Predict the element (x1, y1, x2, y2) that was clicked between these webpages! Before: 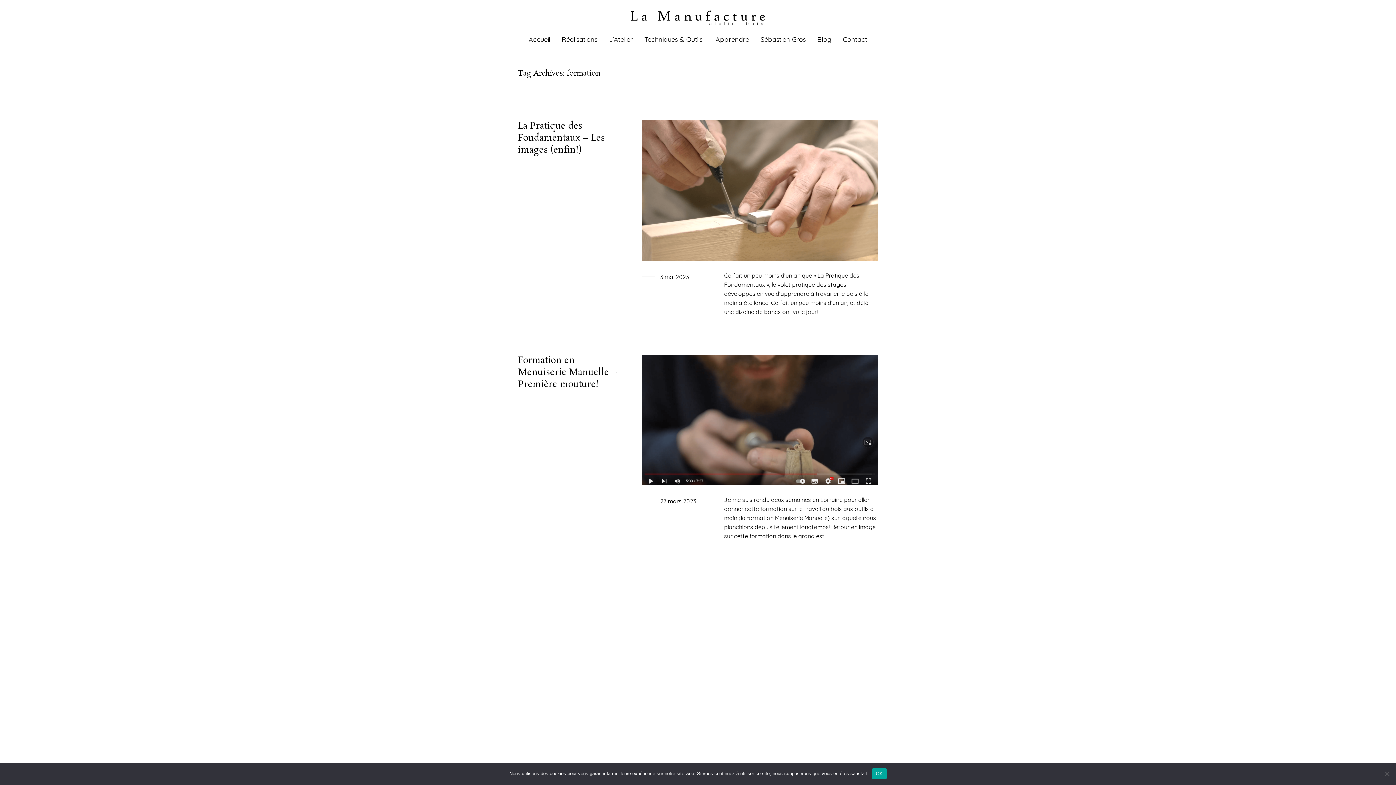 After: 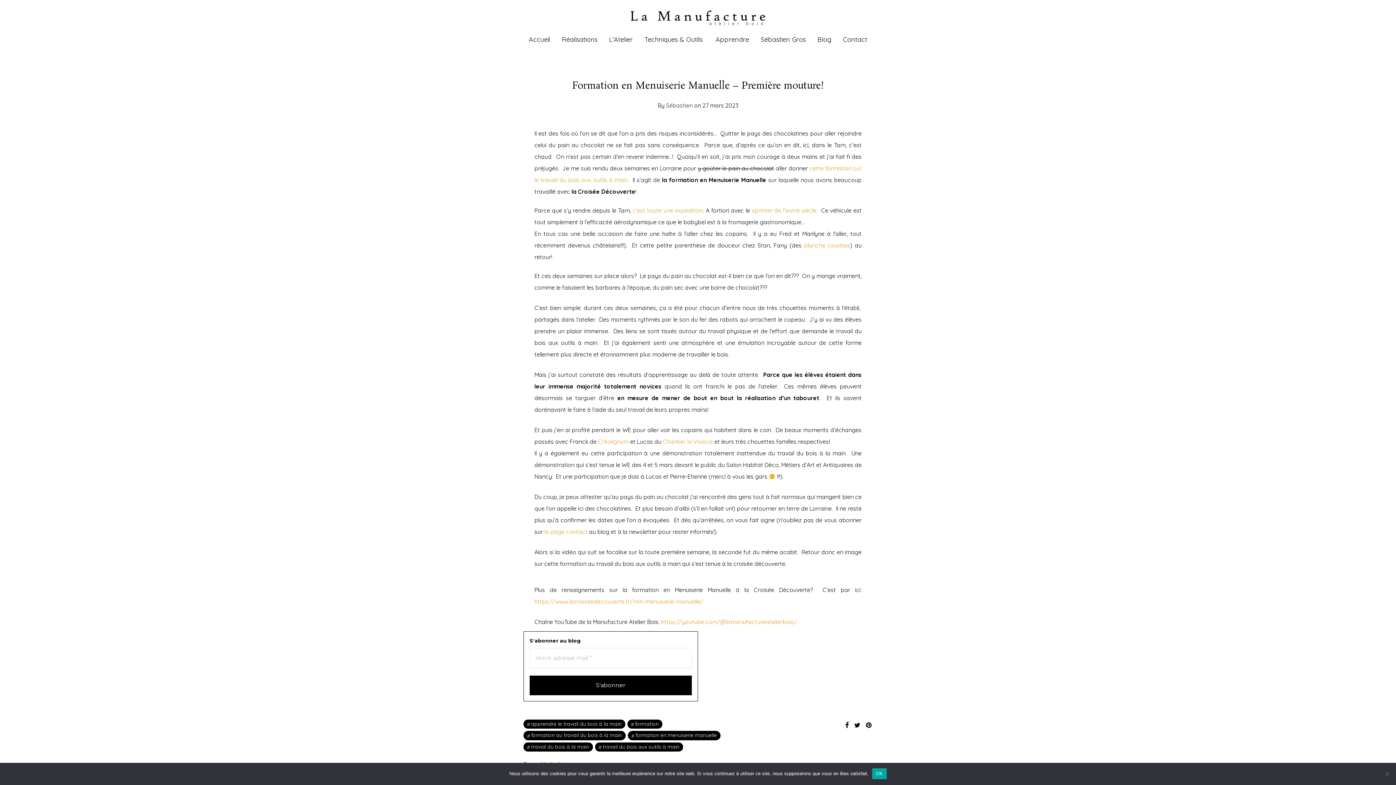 Action: bbox: (641, 354, 878, 485)